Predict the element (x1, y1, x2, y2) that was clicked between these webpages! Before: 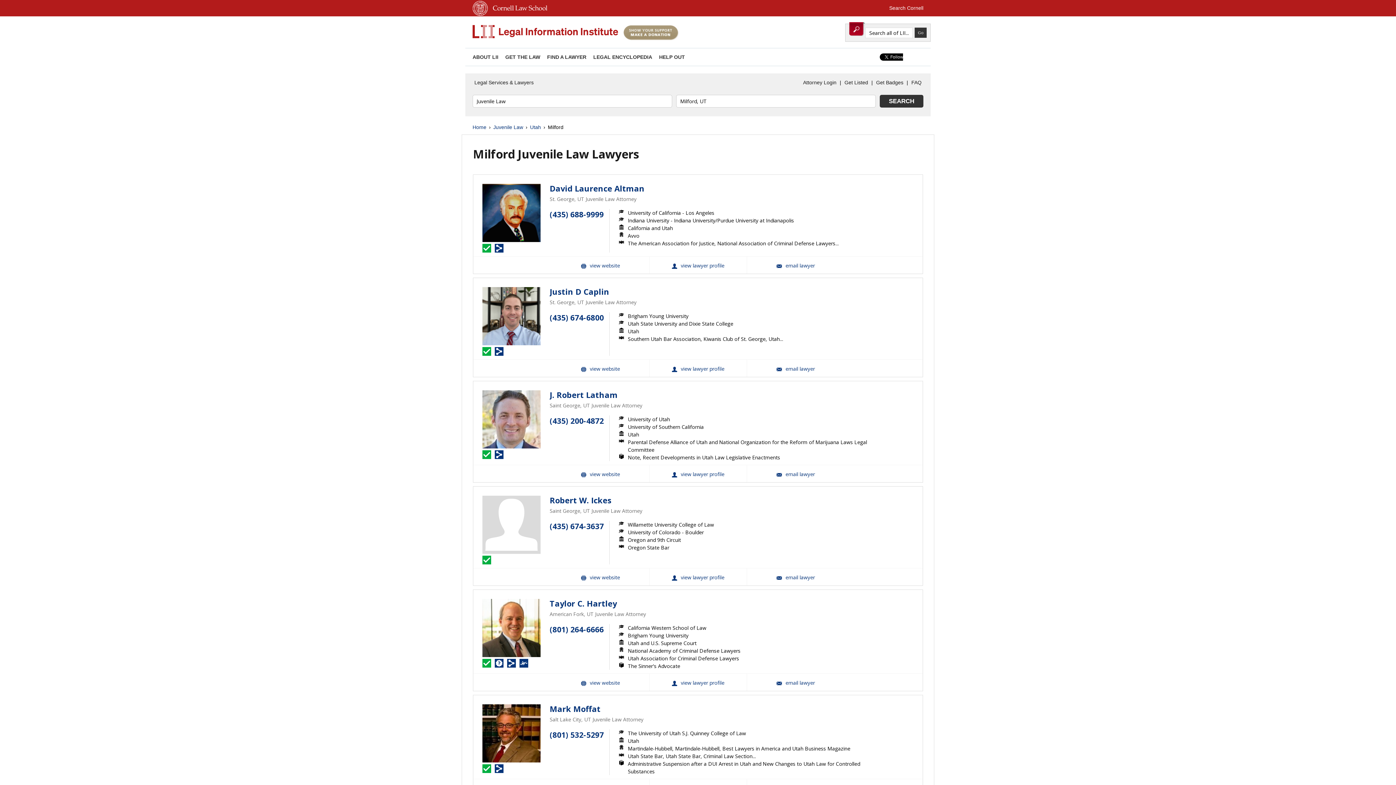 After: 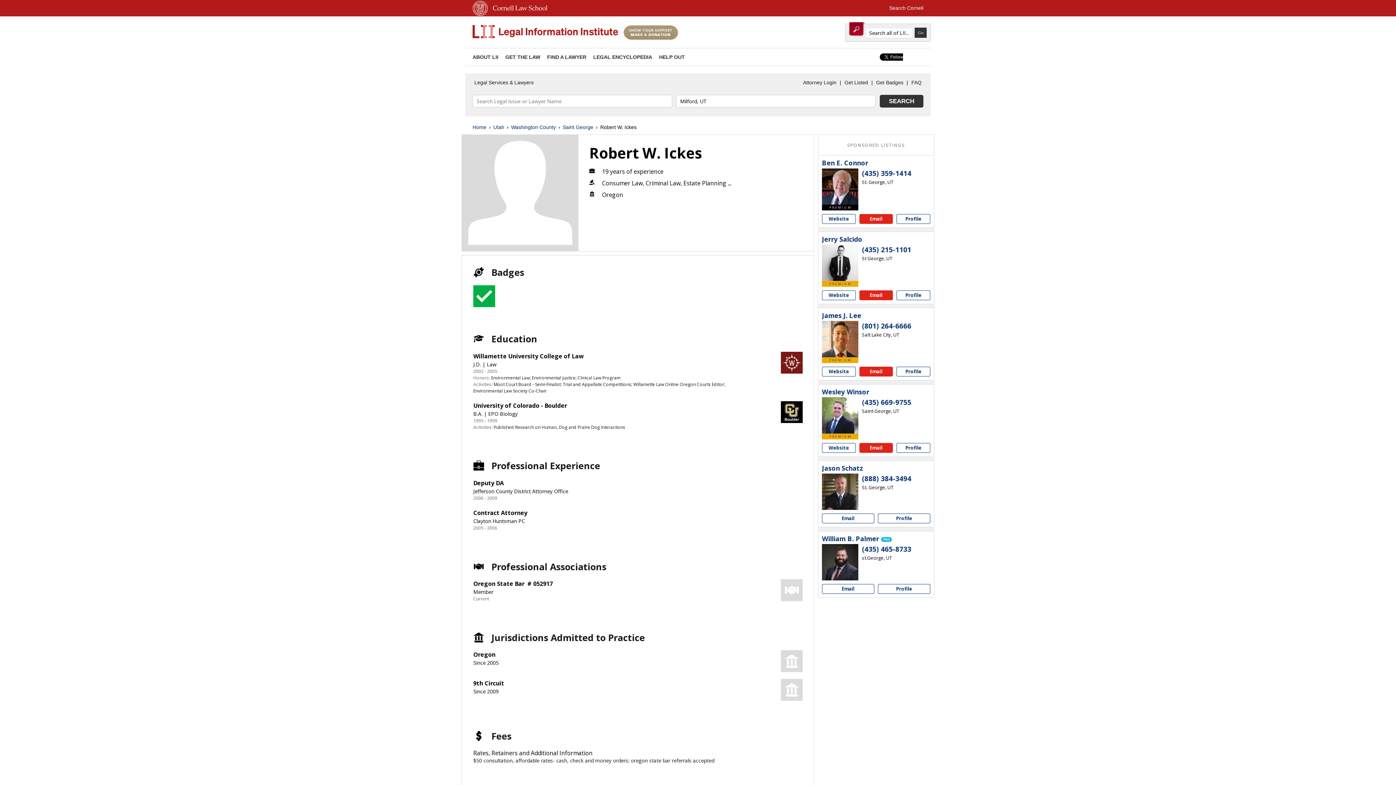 Action: label: Robert W. Ickes bbox: (549, 496, 611, 505)